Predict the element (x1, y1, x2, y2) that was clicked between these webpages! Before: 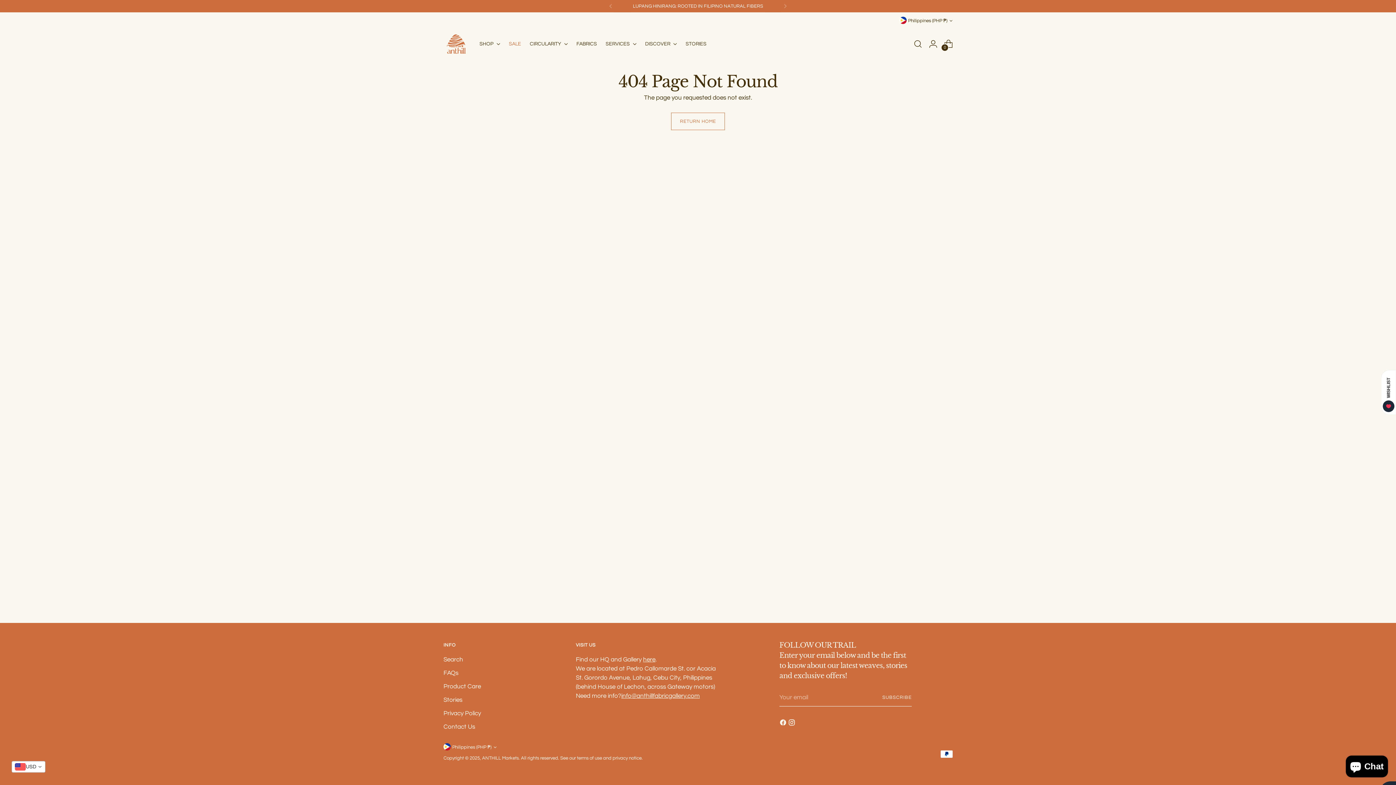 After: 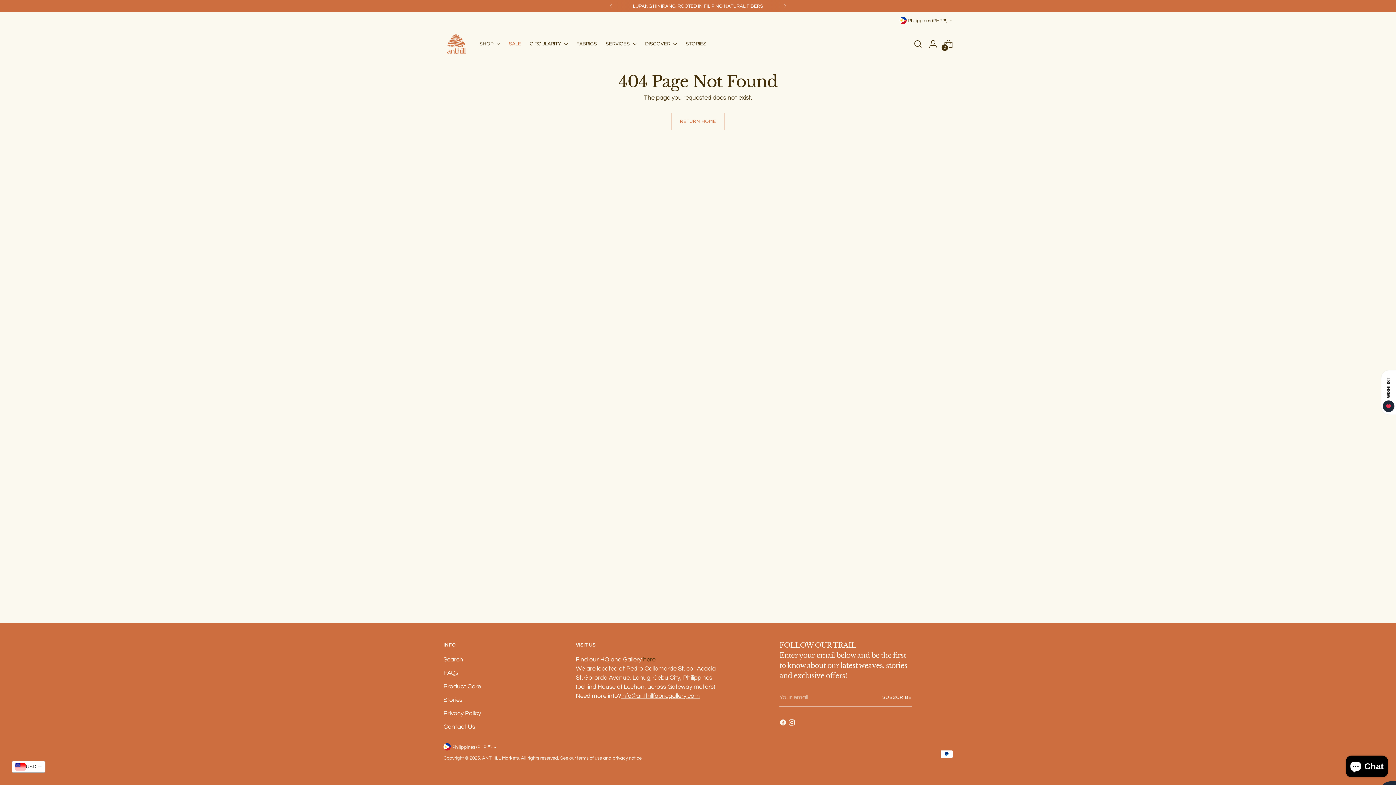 Action: bbox: (643, 656, 655, 663) label: here